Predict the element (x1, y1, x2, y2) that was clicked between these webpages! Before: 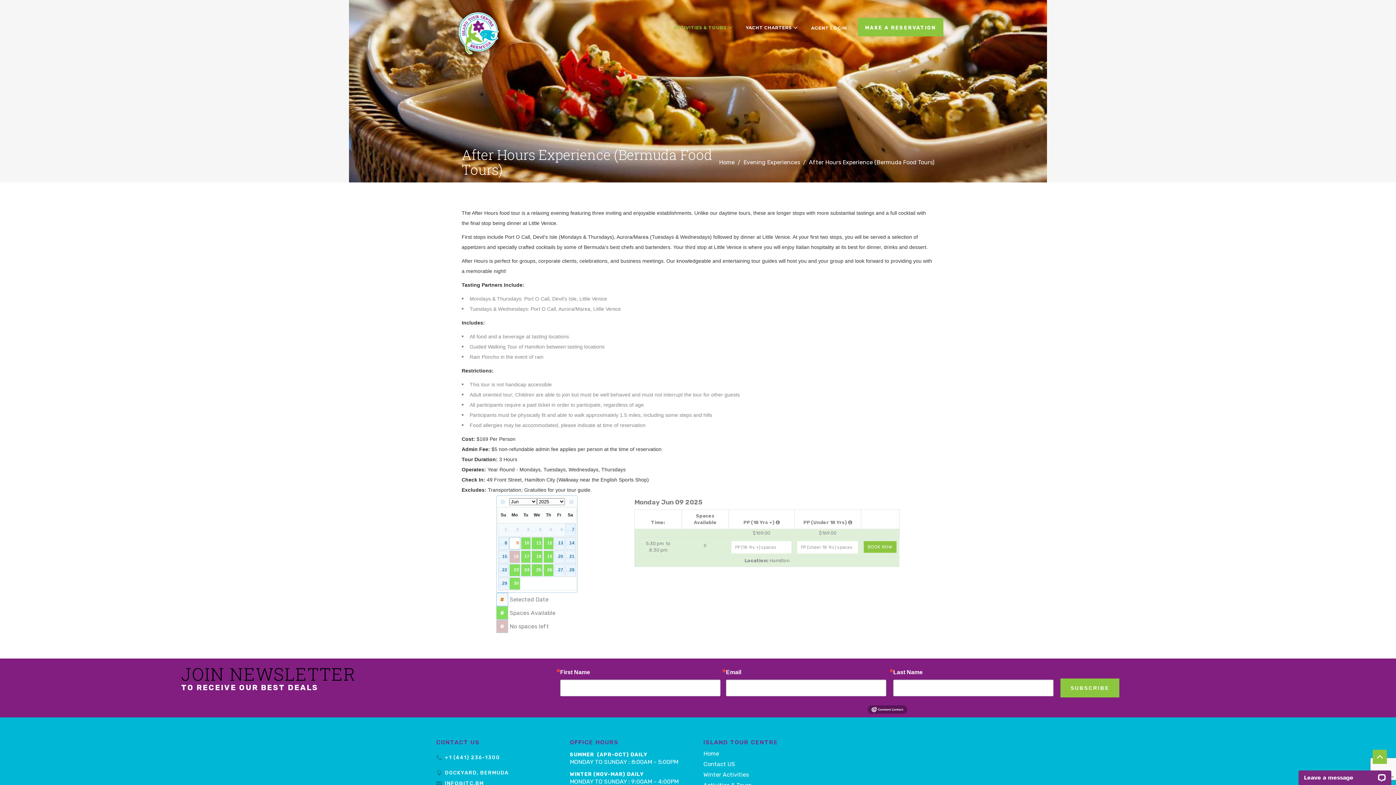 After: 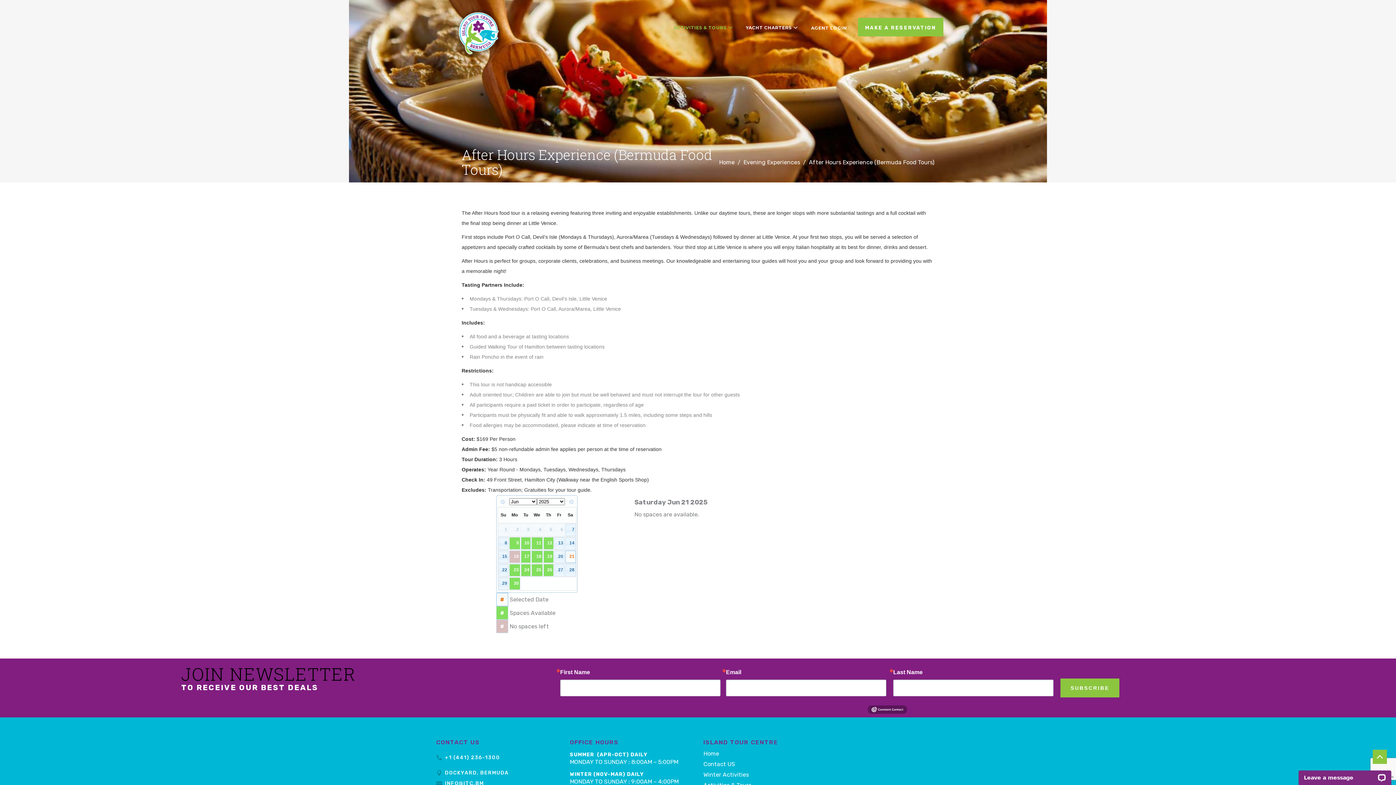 Action: label: 21 bbox: (565, 550, 575, 563)